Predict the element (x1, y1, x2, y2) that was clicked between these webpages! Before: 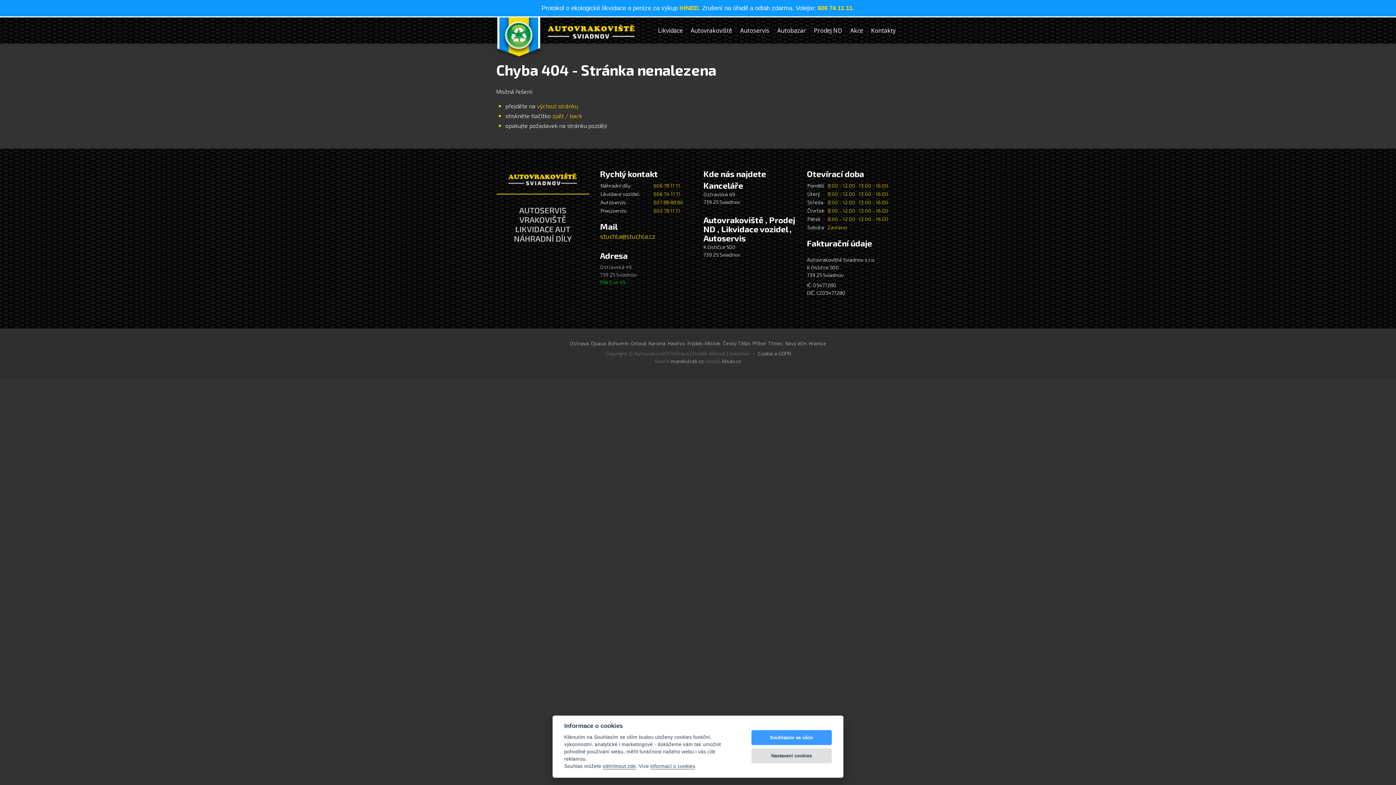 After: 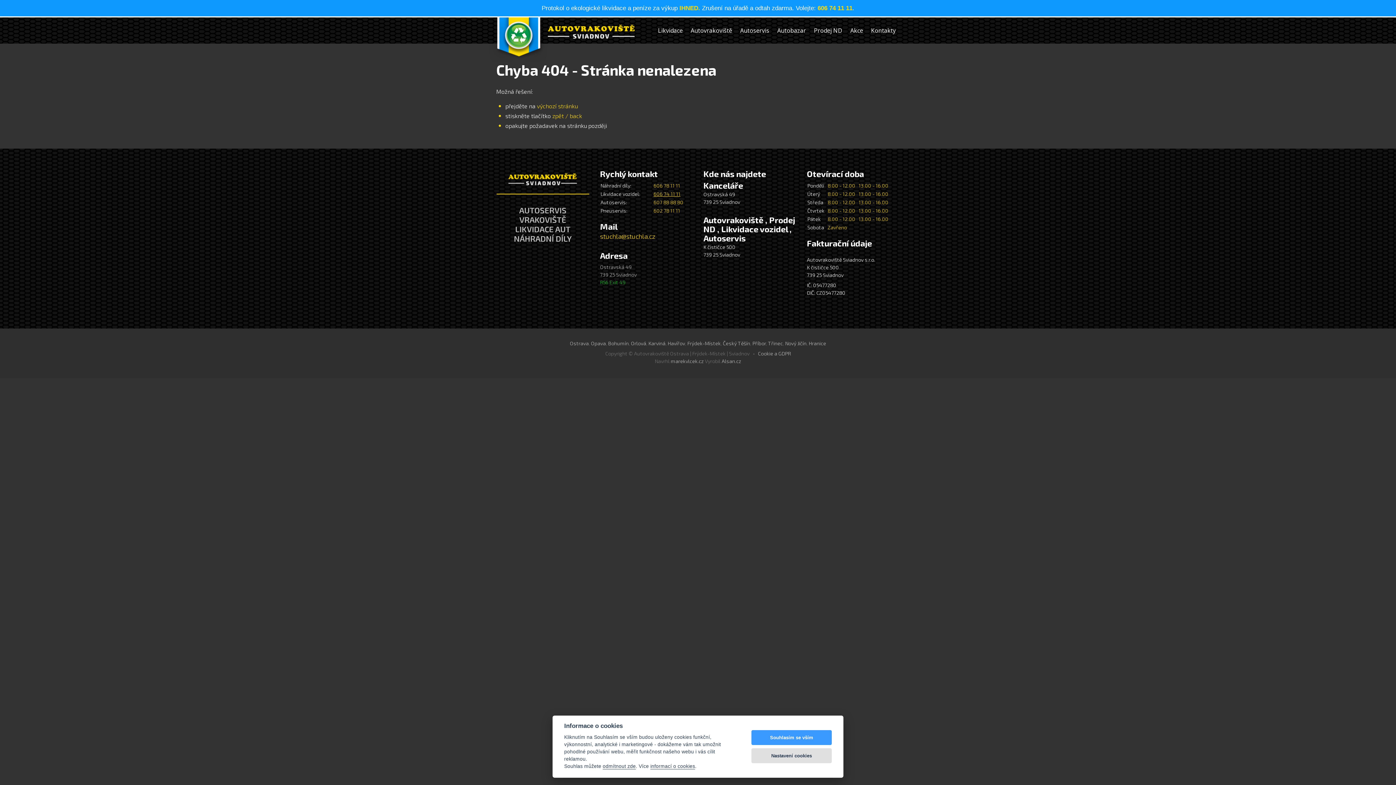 Action: bbox: (653, 190, 680, 197) label: 606 74 11 11